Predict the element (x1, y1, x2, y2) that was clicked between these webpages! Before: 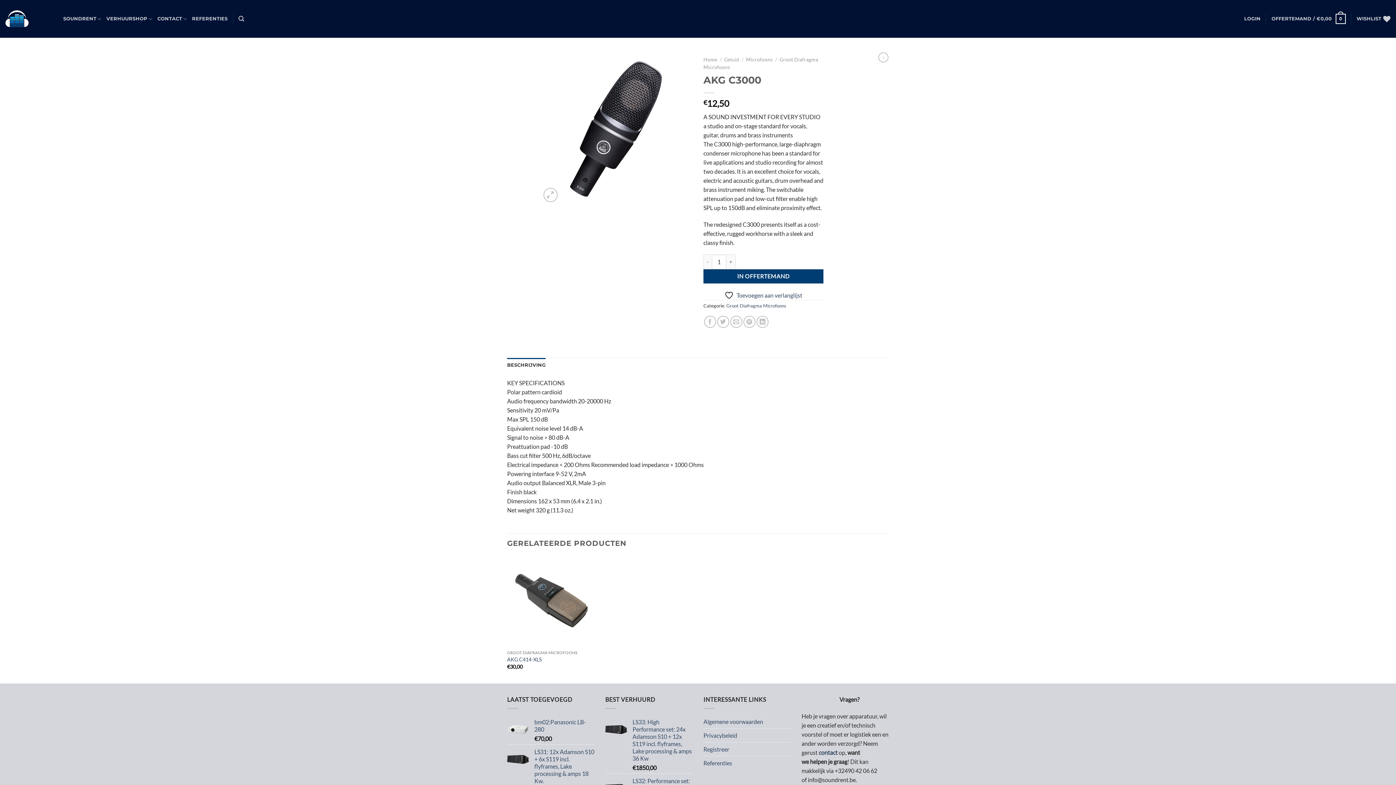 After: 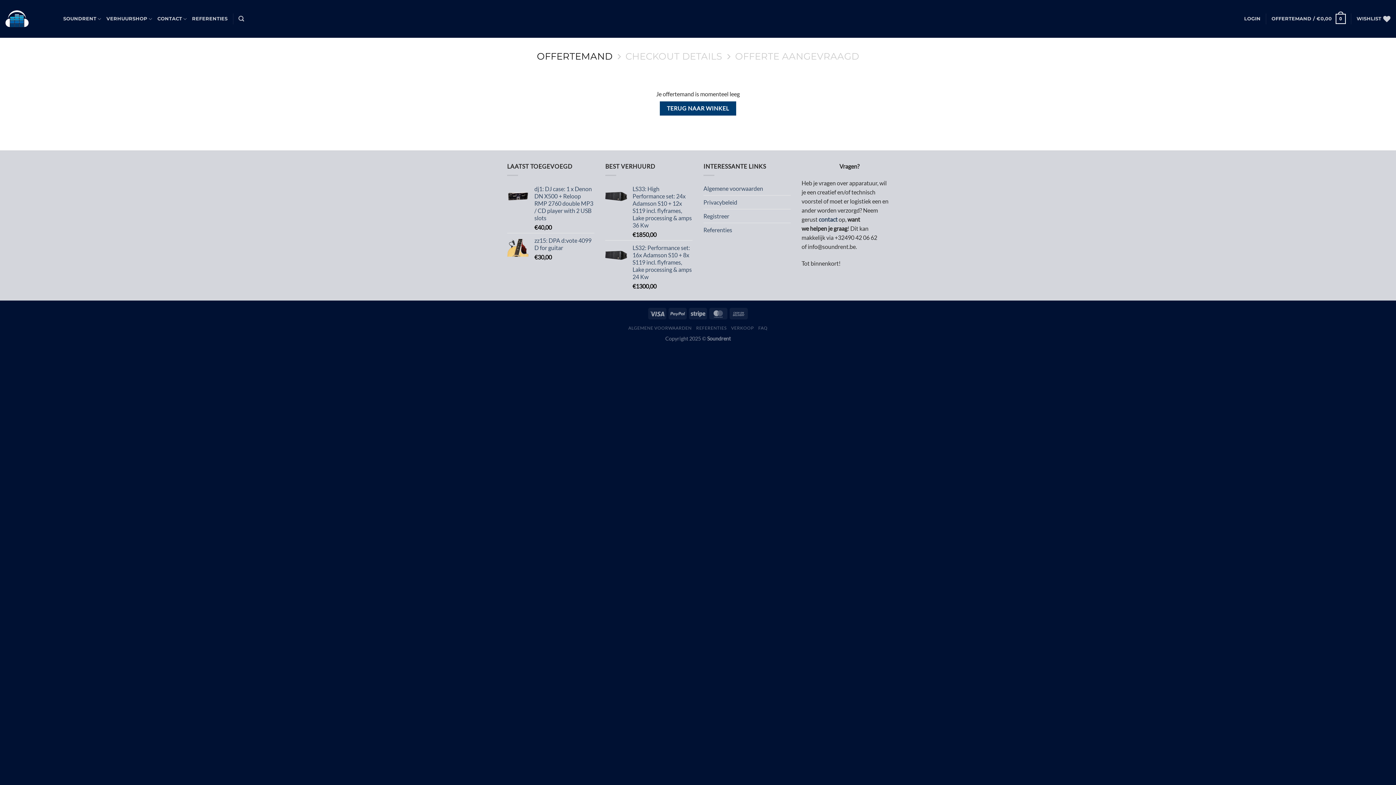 Action: bbox: (1271, 8, 1346, 29) label: OFFERTEMAND / €0,00
0